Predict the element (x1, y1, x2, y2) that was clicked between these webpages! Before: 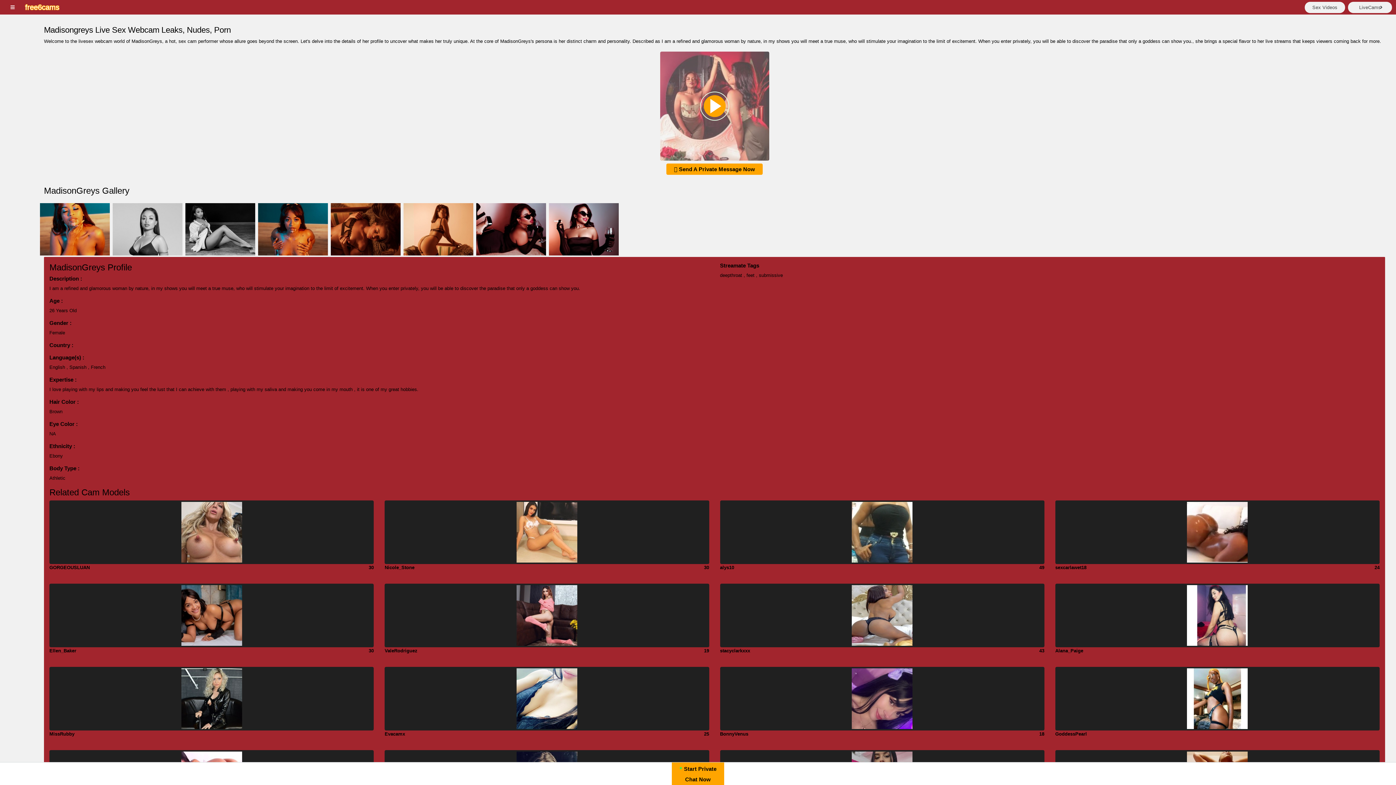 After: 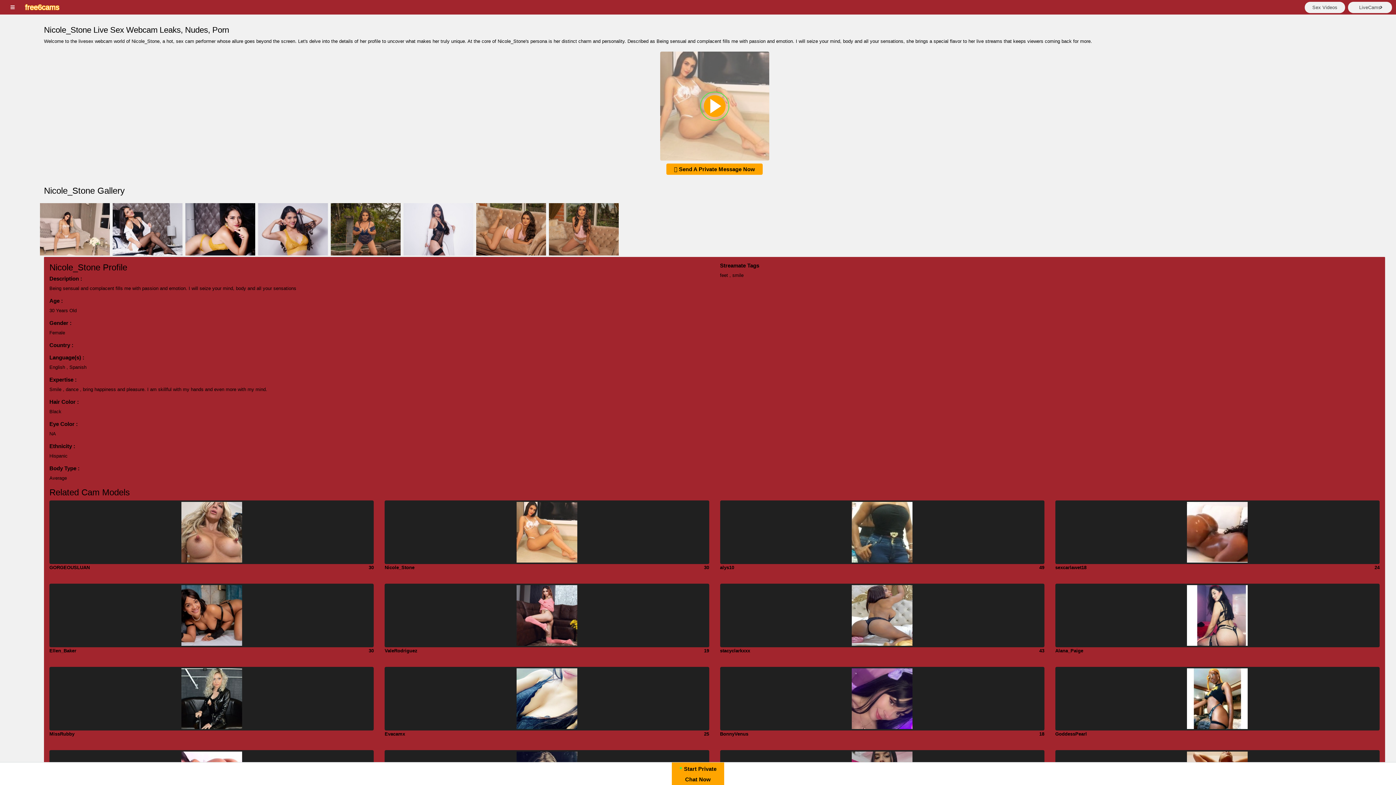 Action: bbox: (384, 529, 709, 534)